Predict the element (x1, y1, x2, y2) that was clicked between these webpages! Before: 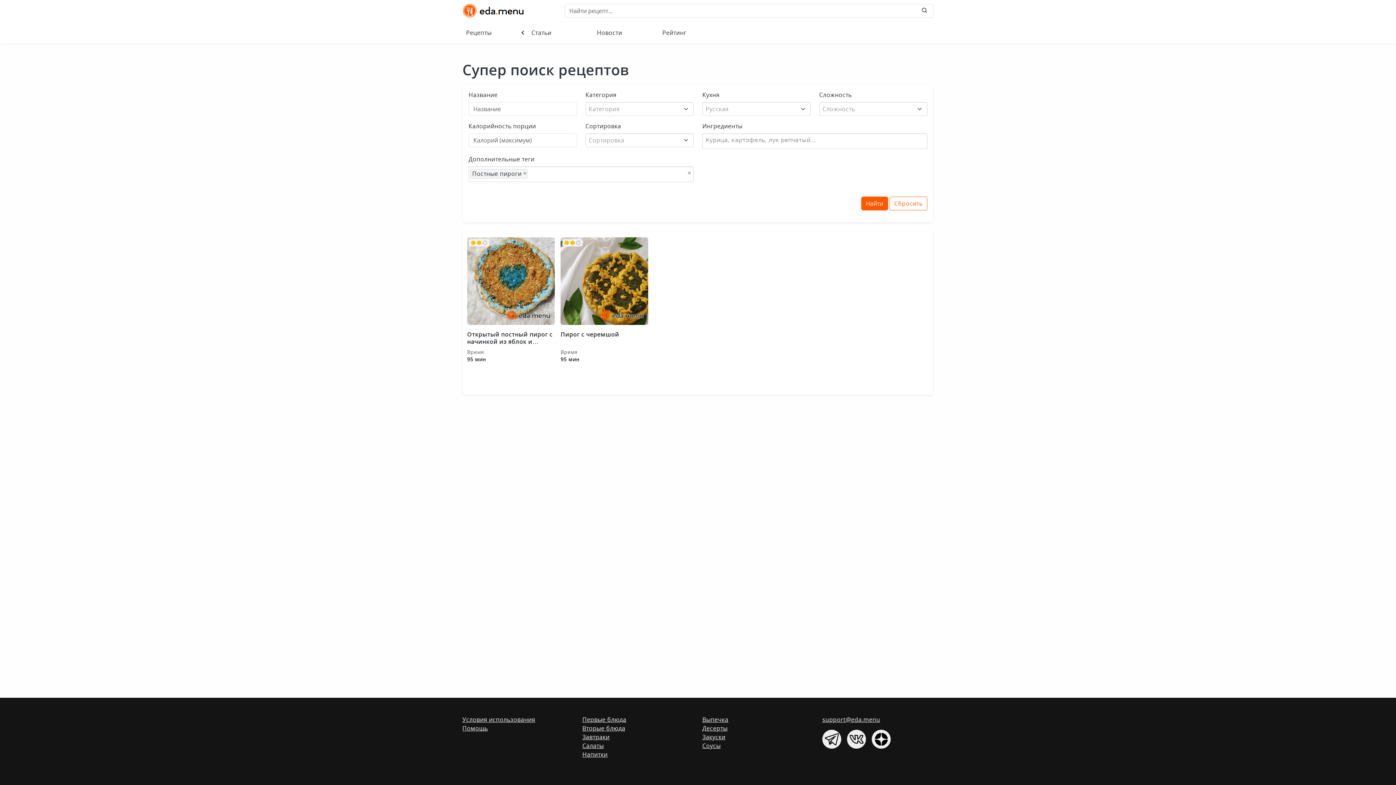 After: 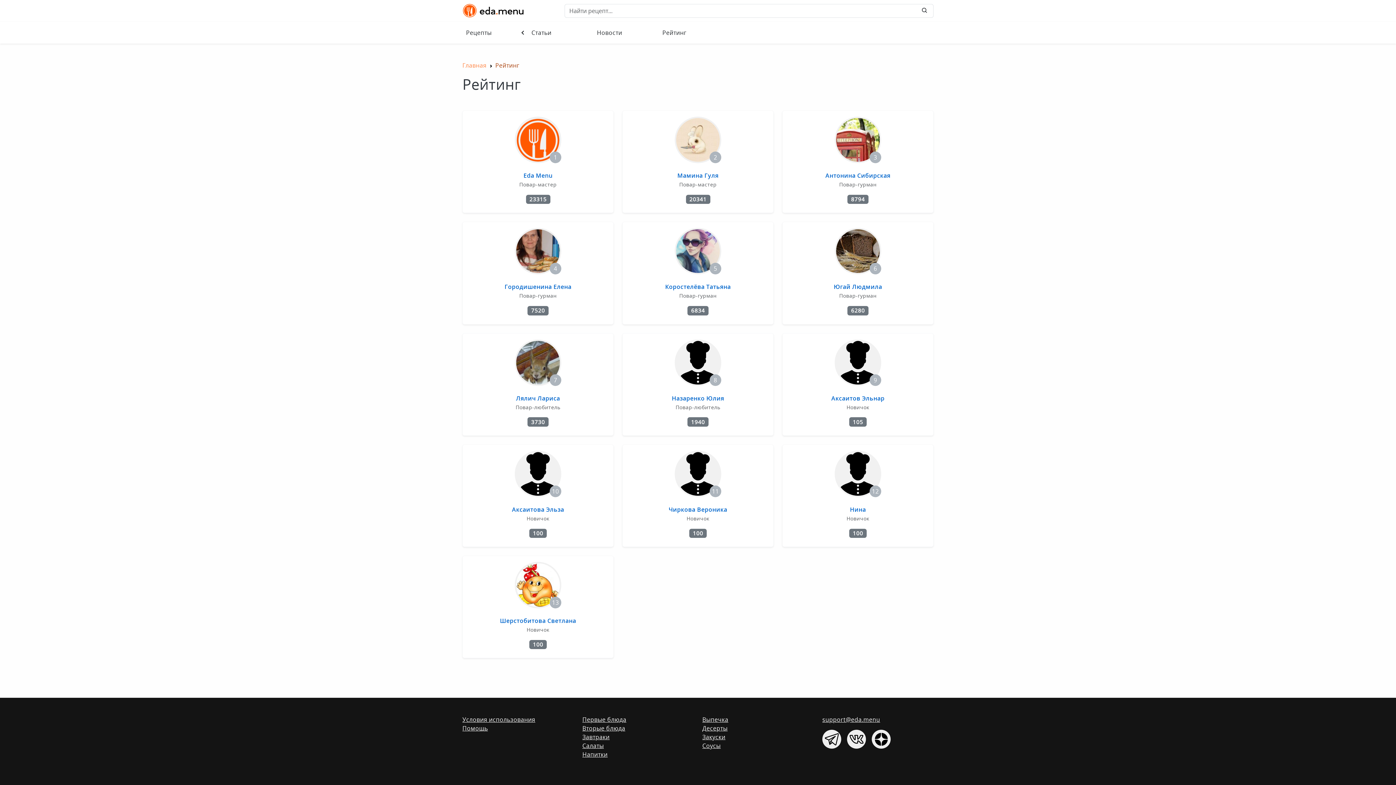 Action: bbox: (658, 21, 724, 43) label: Рейтинг